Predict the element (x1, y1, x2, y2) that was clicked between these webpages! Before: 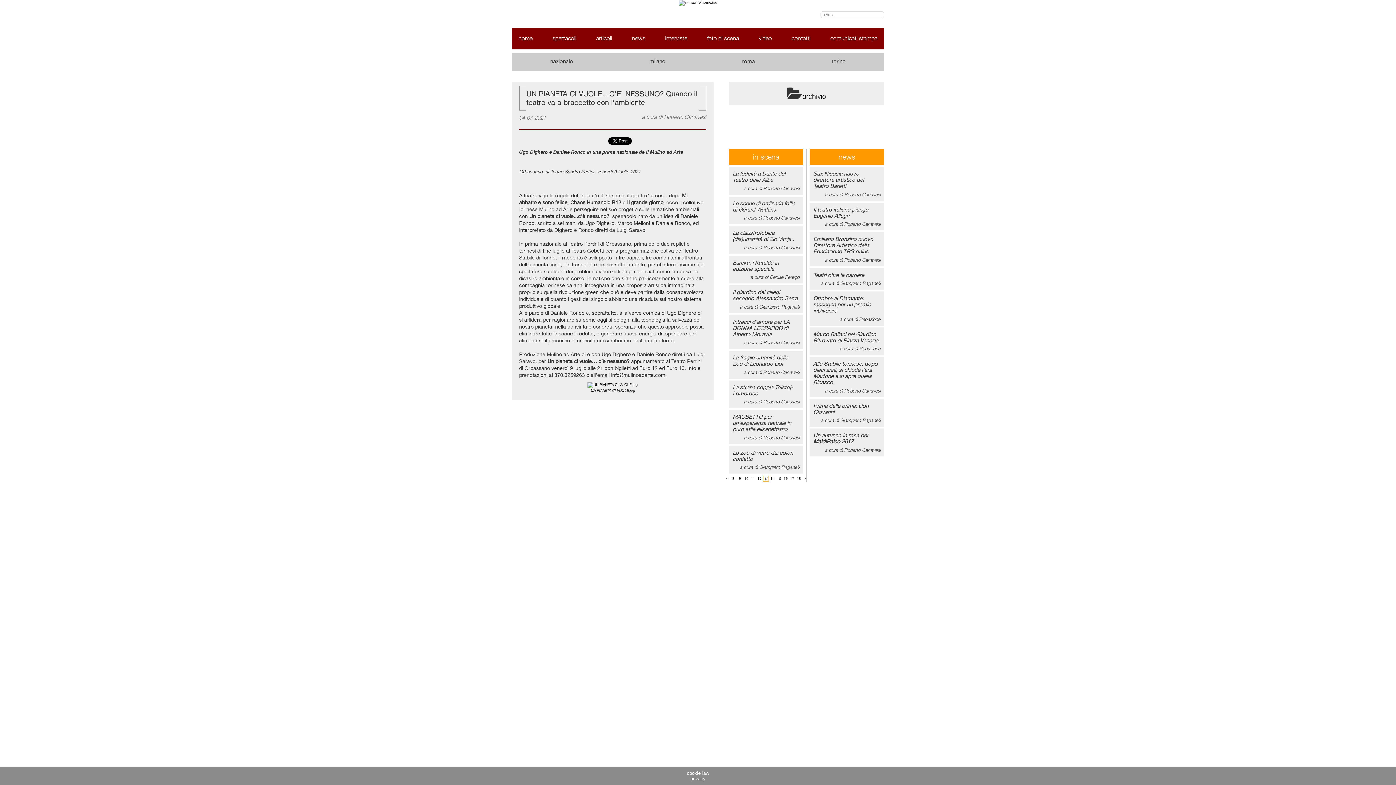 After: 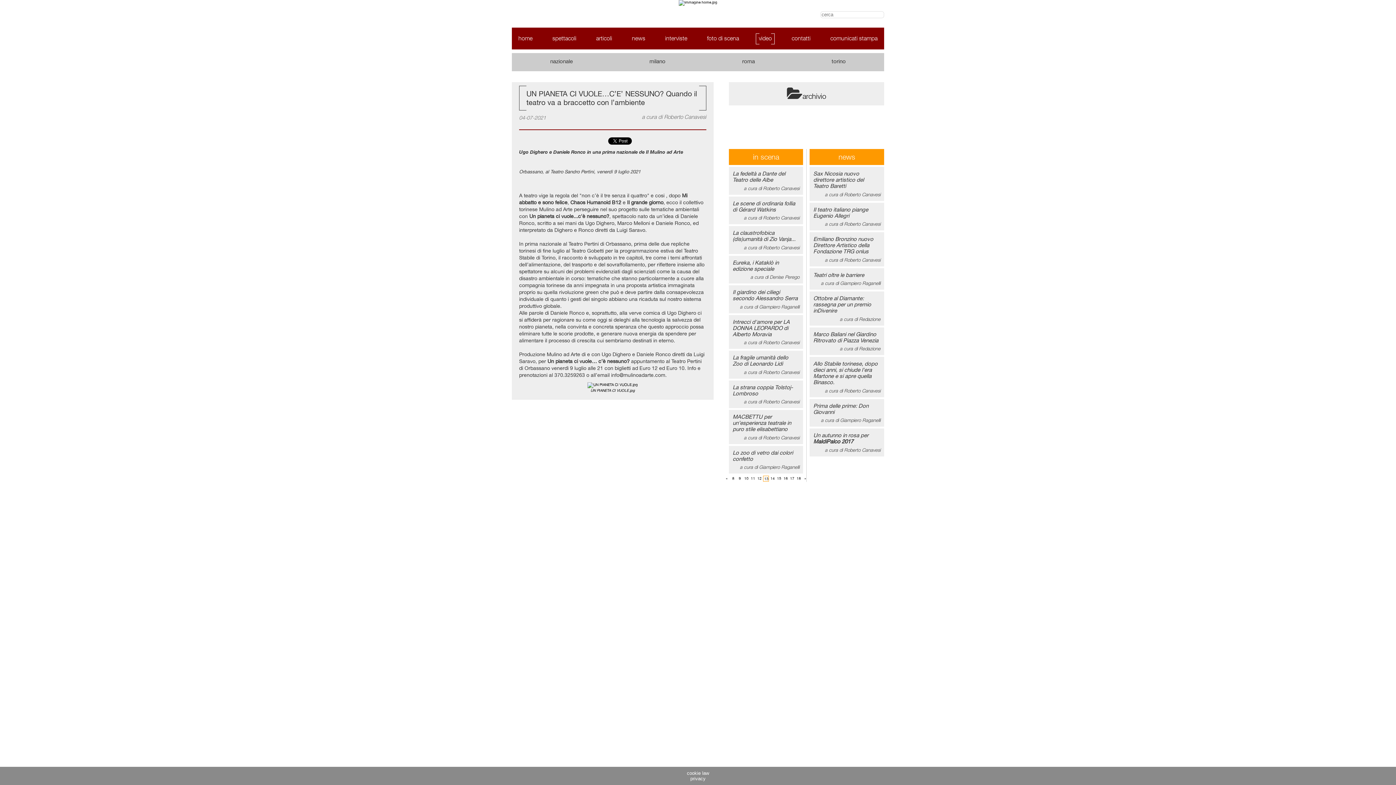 Action: label: video bbox: (759, 34, 772, 41)